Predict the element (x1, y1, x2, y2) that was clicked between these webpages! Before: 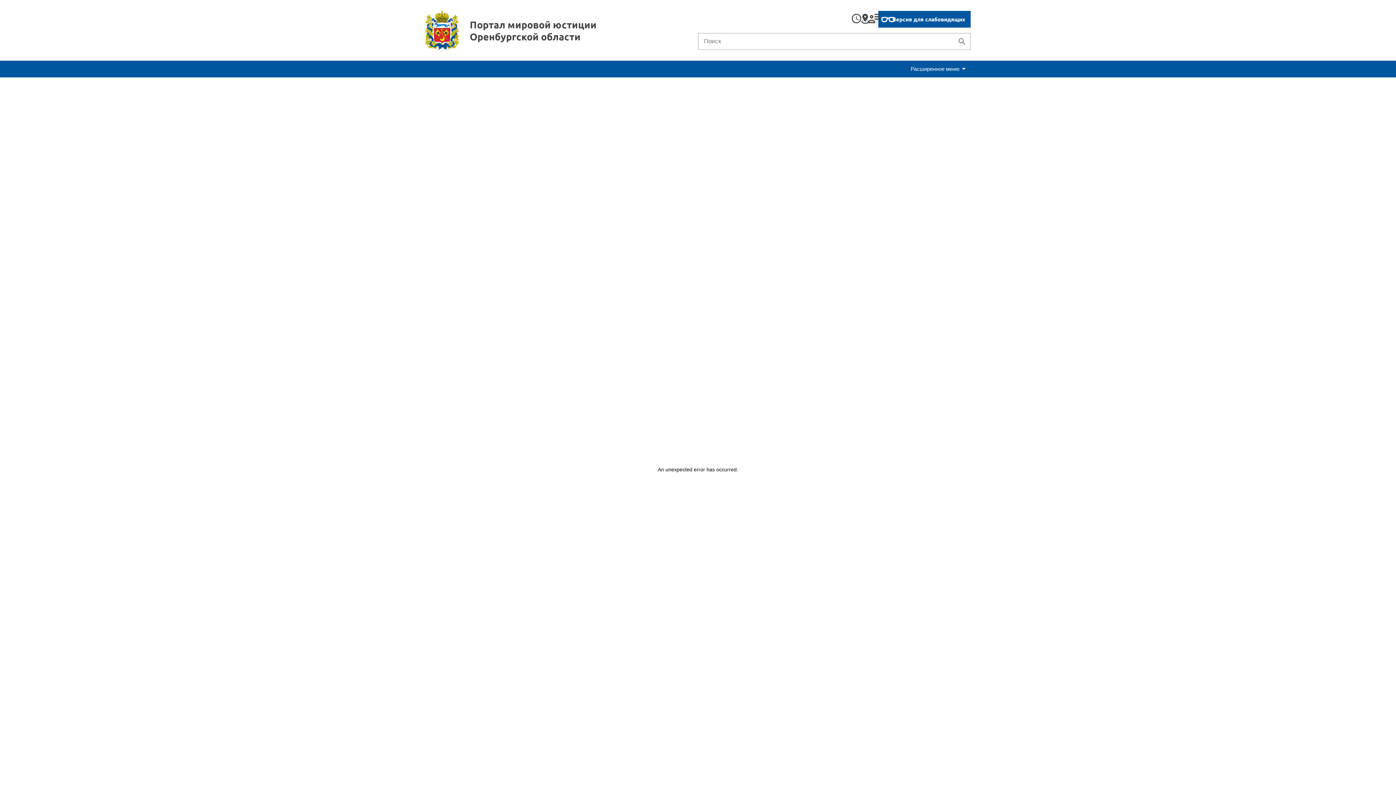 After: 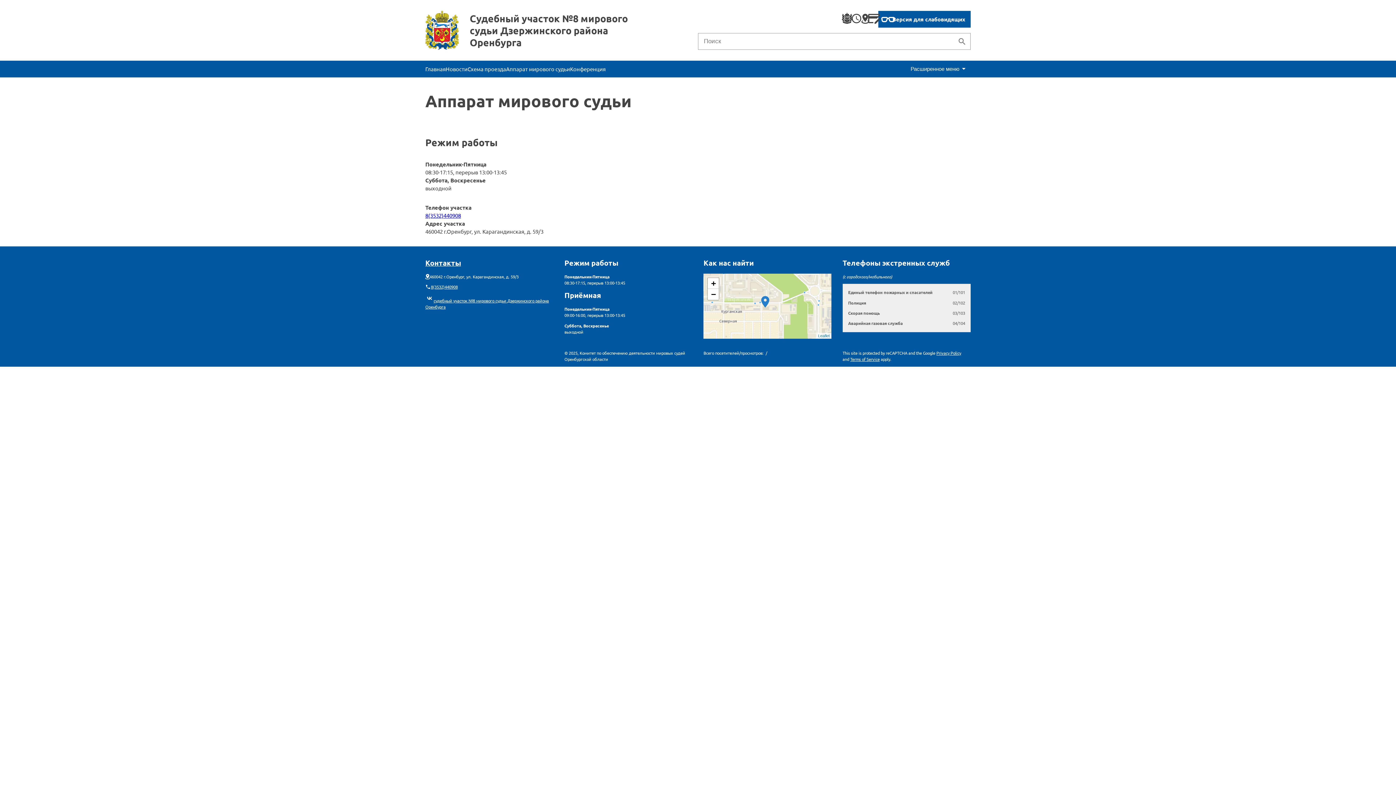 Action: bbox: (869, 14, 878, 24)